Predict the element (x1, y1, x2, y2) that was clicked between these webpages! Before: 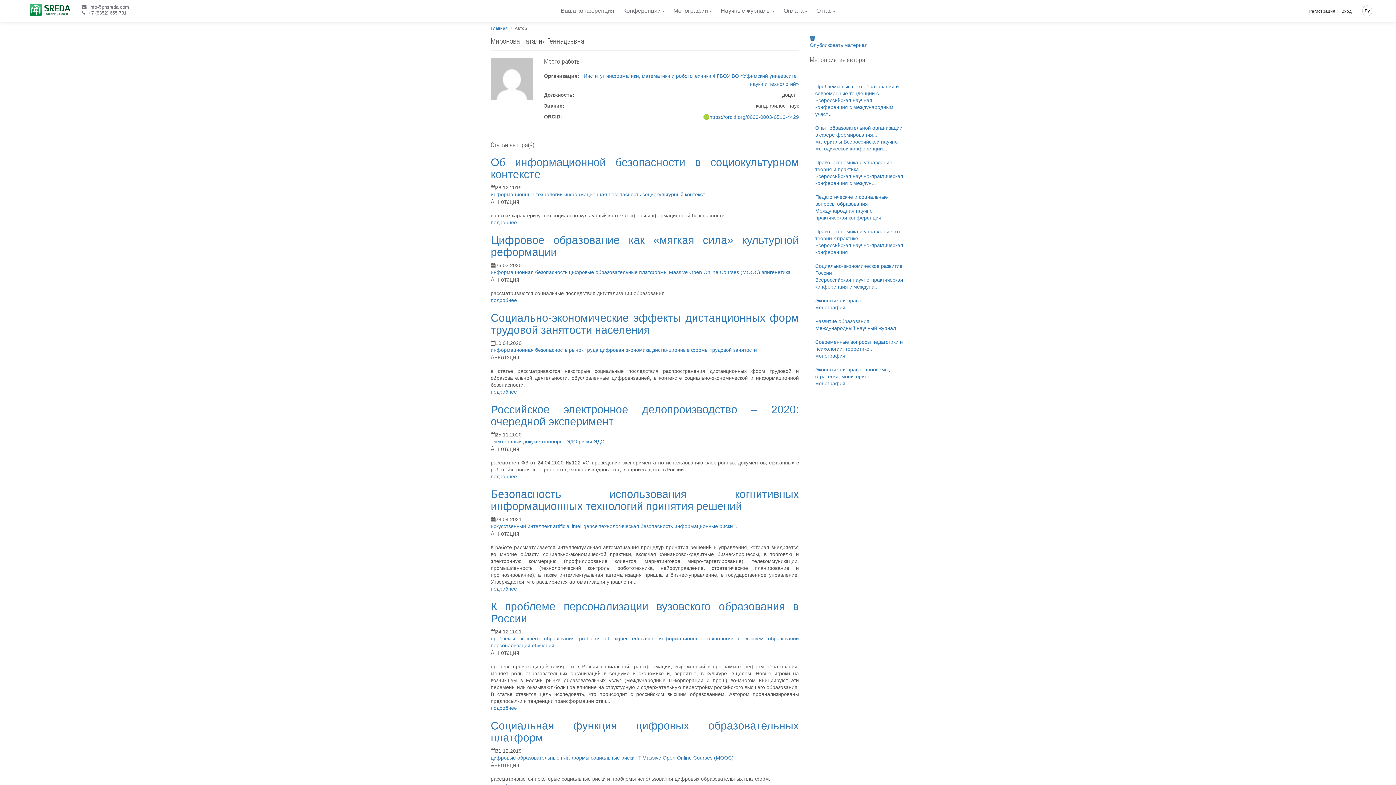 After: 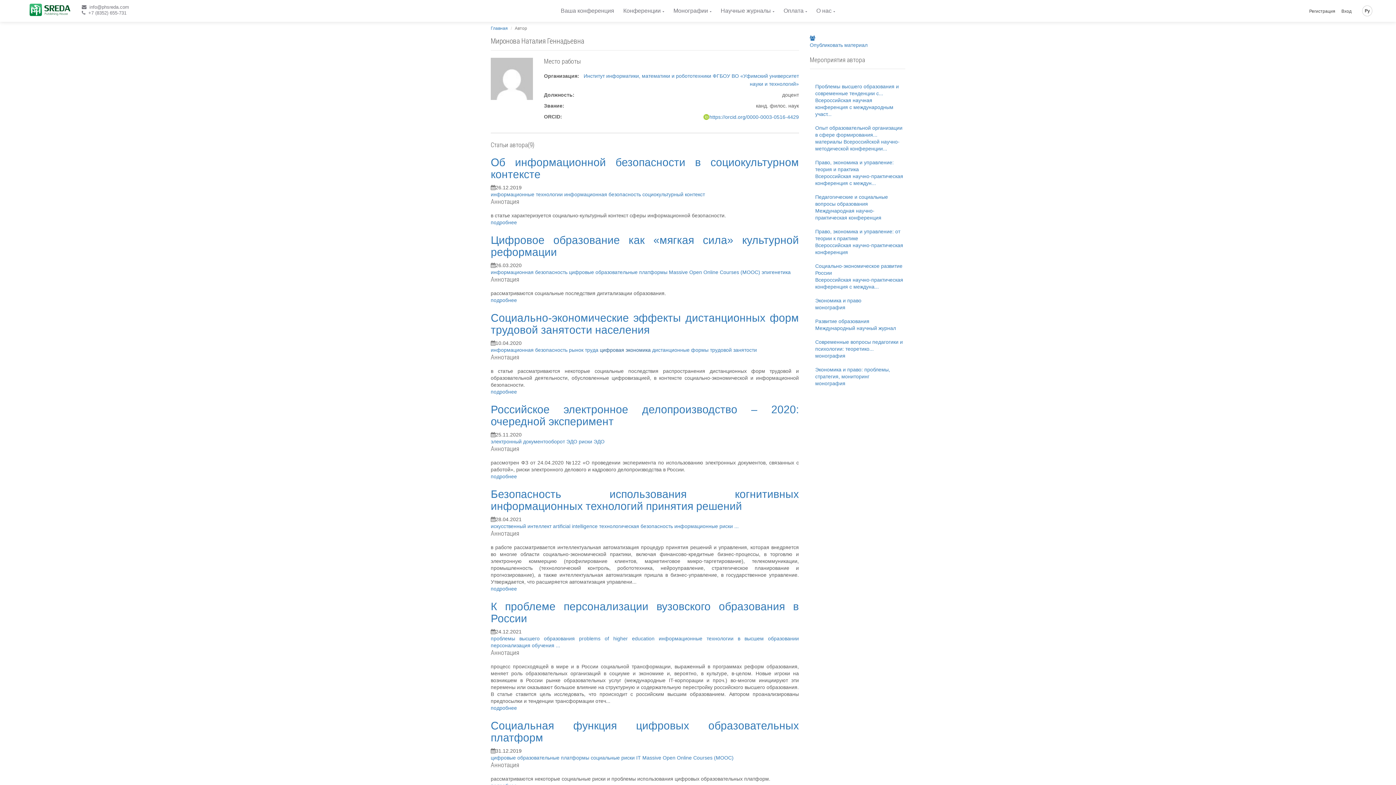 Action: bbox: (600, 347, 652, 353) label: цифровая экономика 